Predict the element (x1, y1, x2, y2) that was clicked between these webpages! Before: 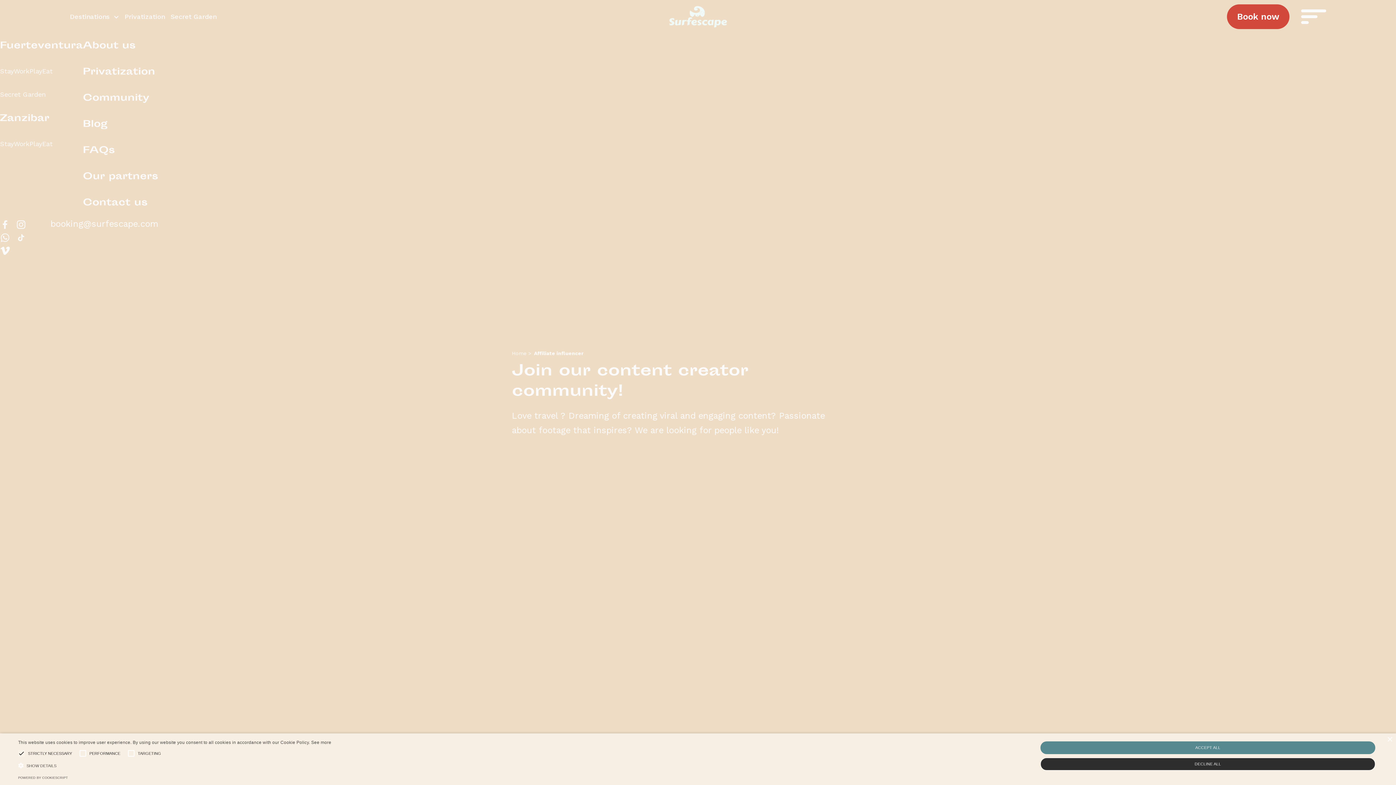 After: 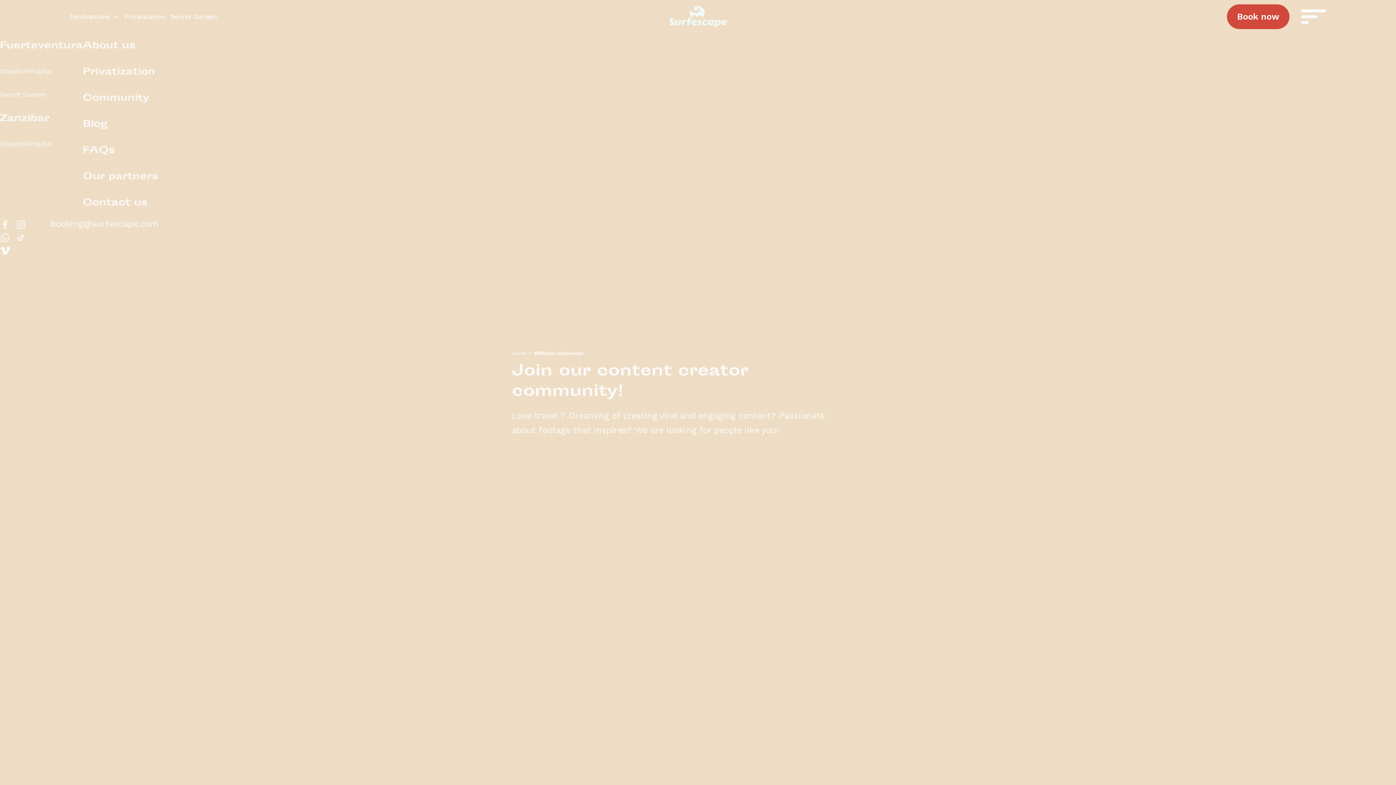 Action: bbox: (1040, 741, 1375, 754) label: ACCEPT ALL